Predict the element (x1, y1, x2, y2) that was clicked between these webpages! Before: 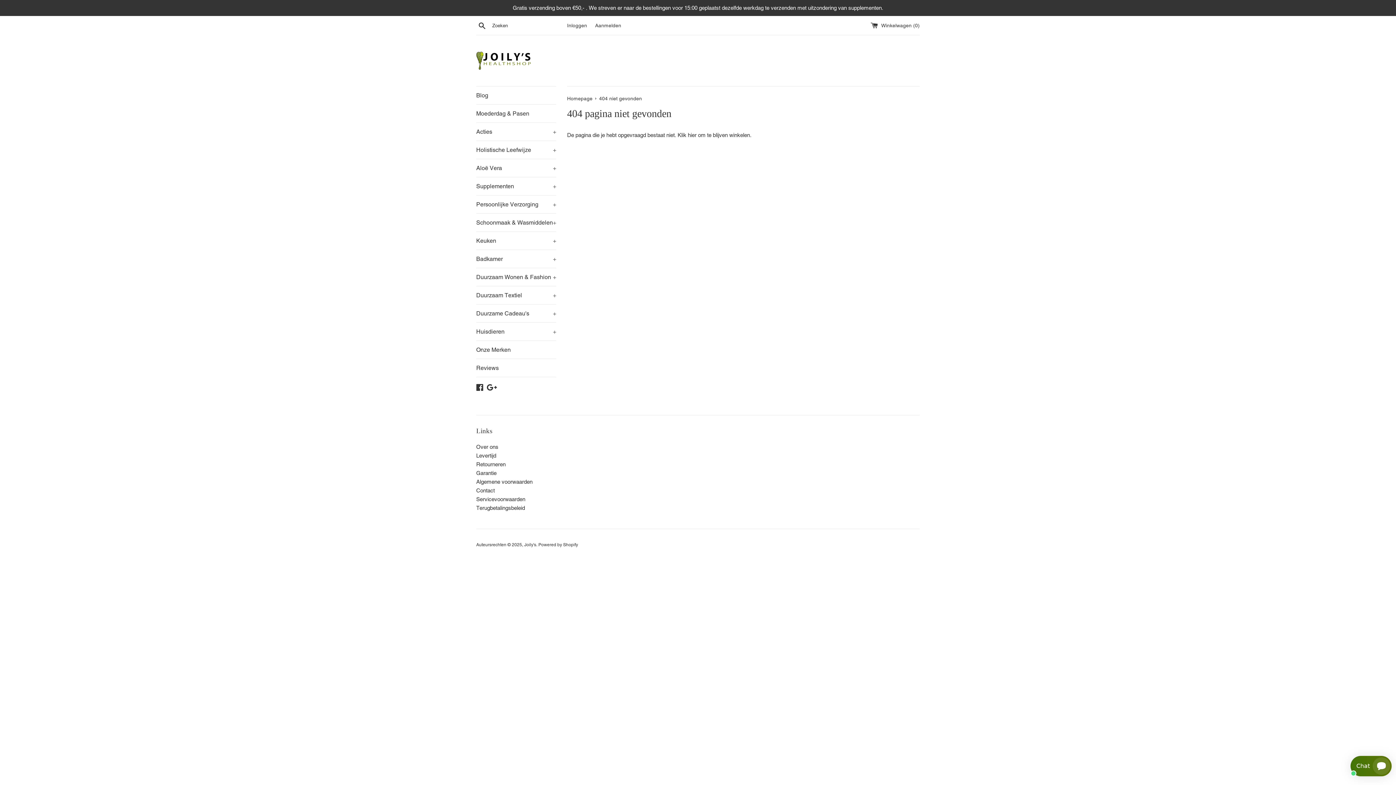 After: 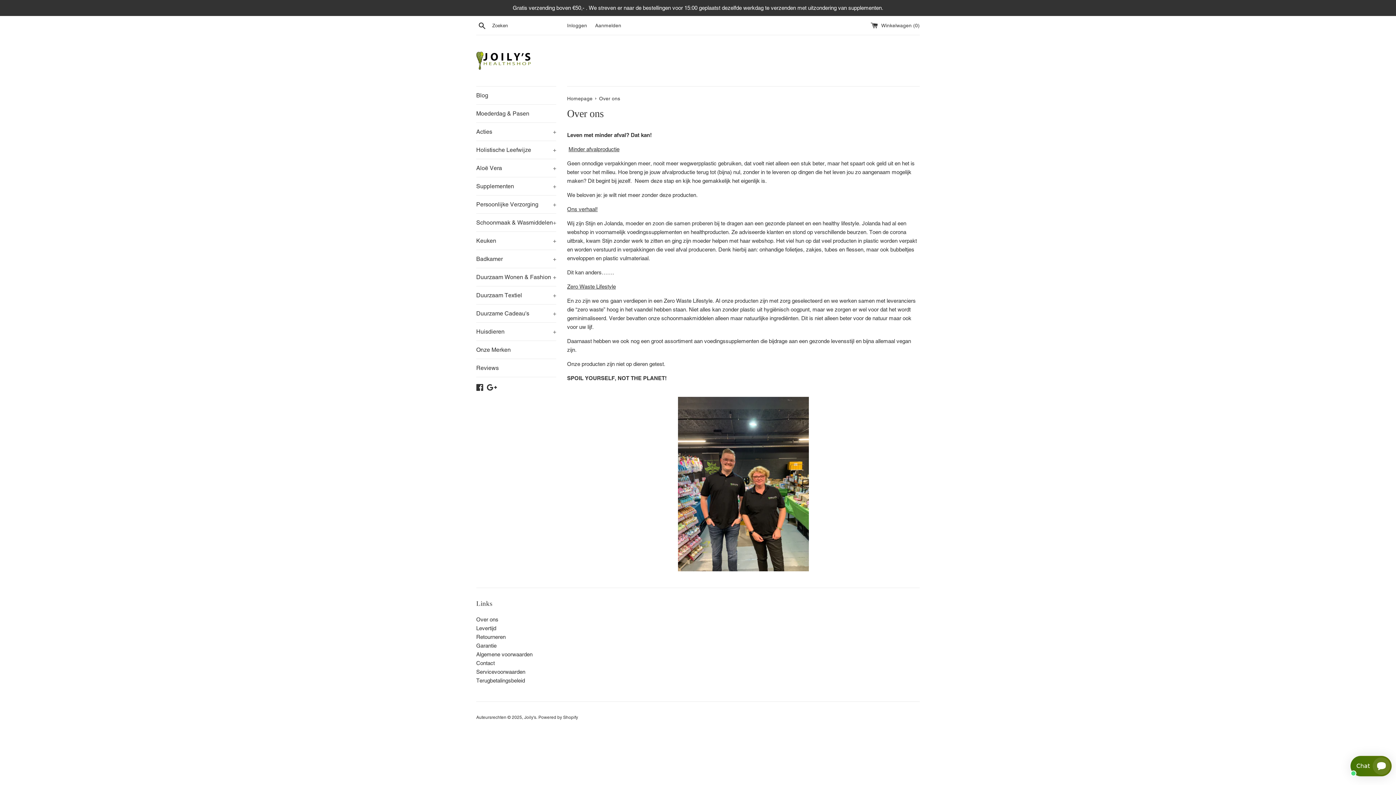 Action: label: Over ons bbox: (476, 444, 498, 450)